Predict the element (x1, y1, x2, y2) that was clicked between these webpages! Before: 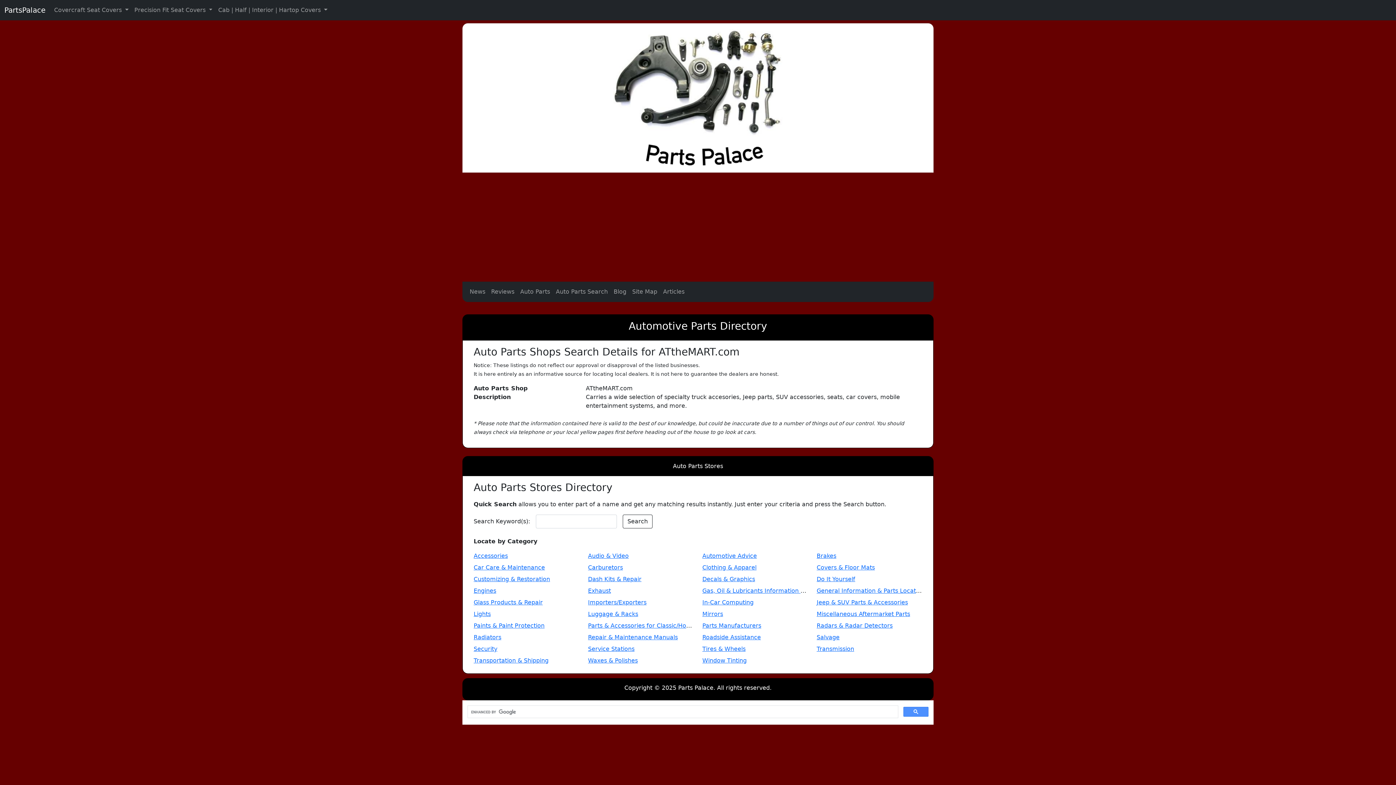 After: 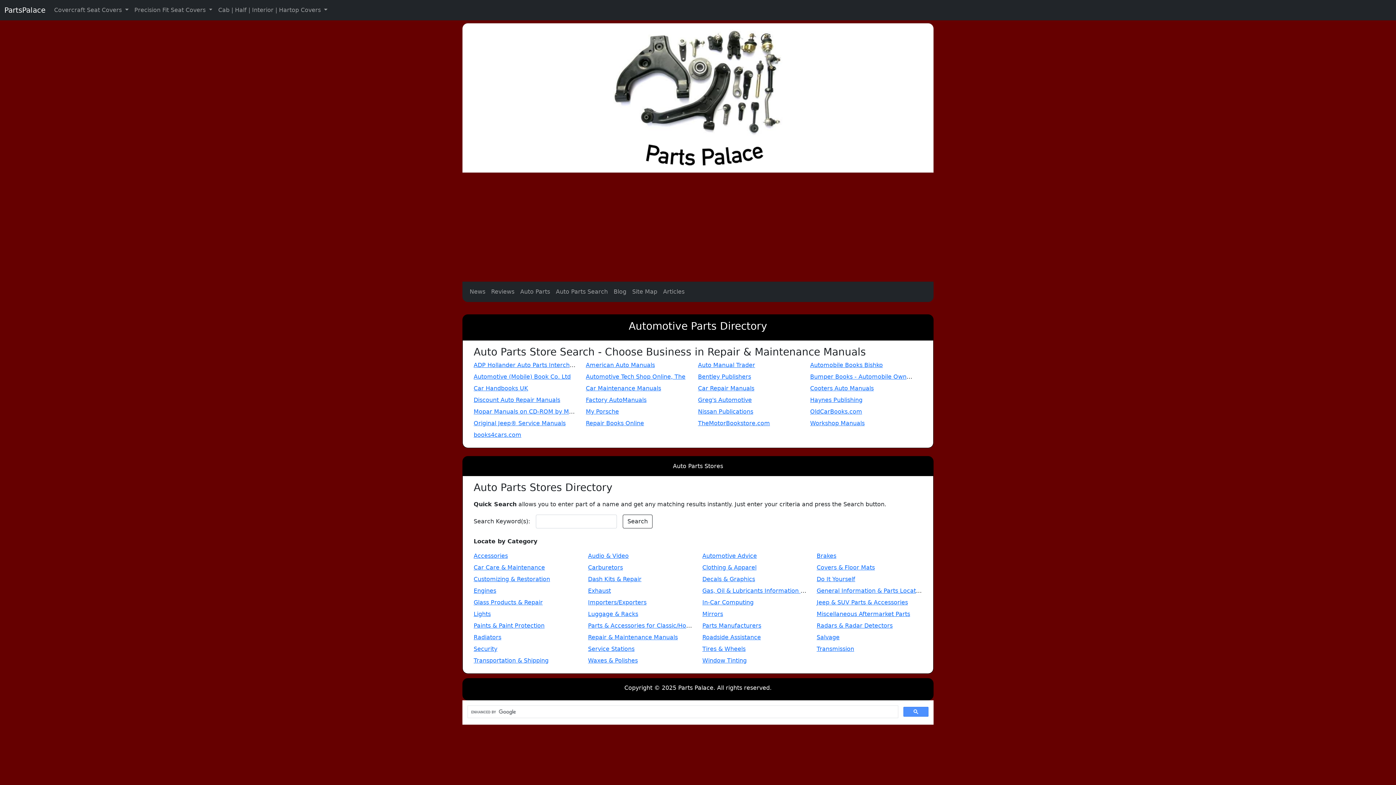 Action: label: Repair & Maintenance Manuals bbox: (588, 634, 678, 641)